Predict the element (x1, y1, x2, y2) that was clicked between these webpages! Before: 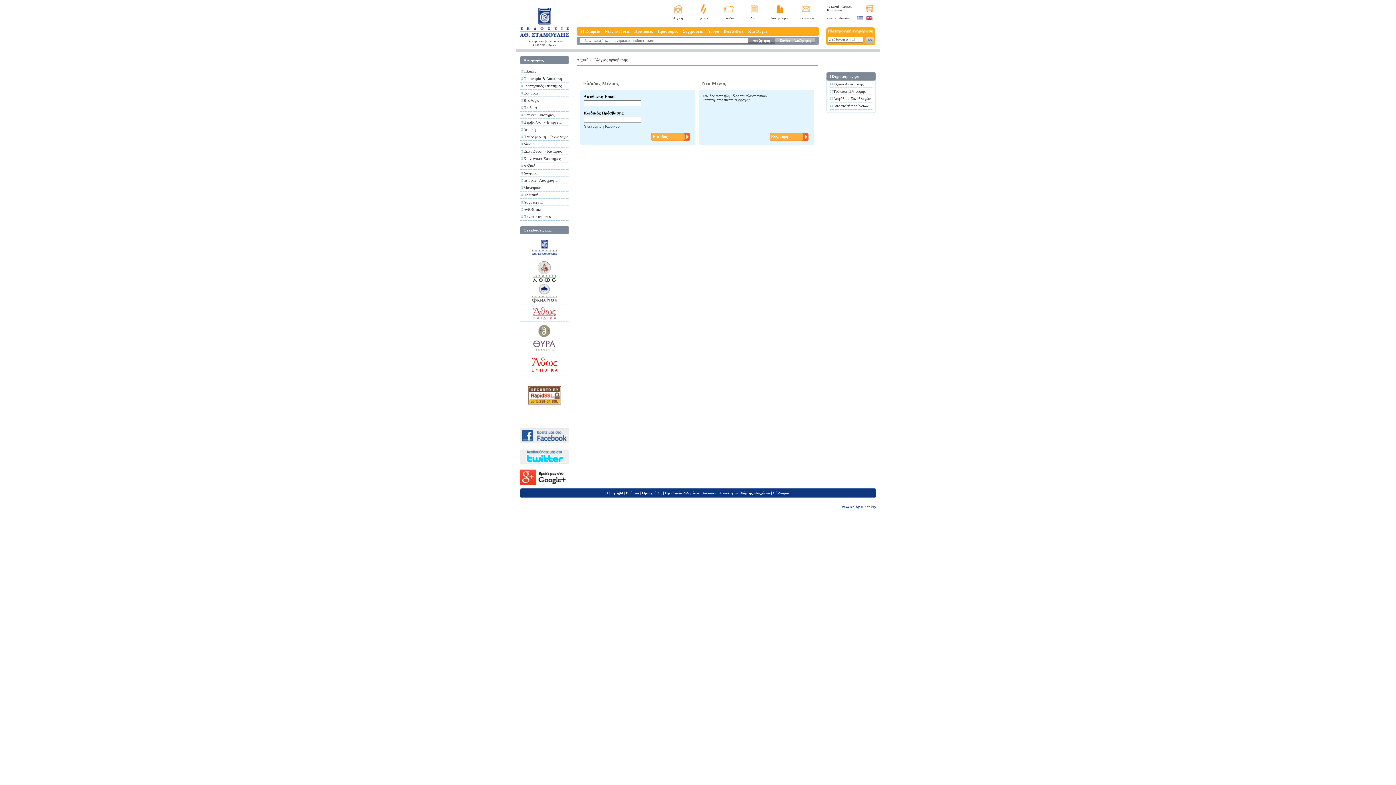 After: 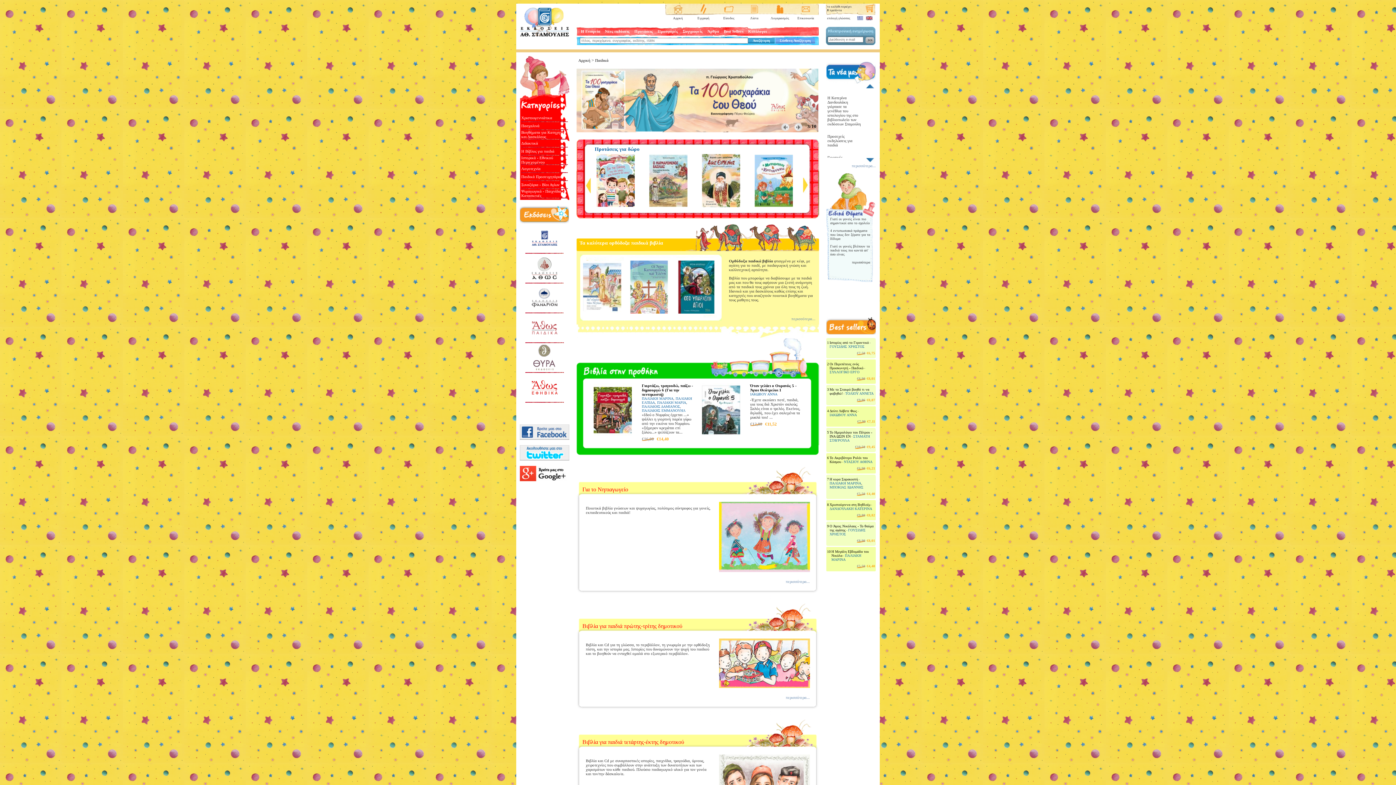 Action: bbox: (523, 105, 537, 109) label: Παιδικά